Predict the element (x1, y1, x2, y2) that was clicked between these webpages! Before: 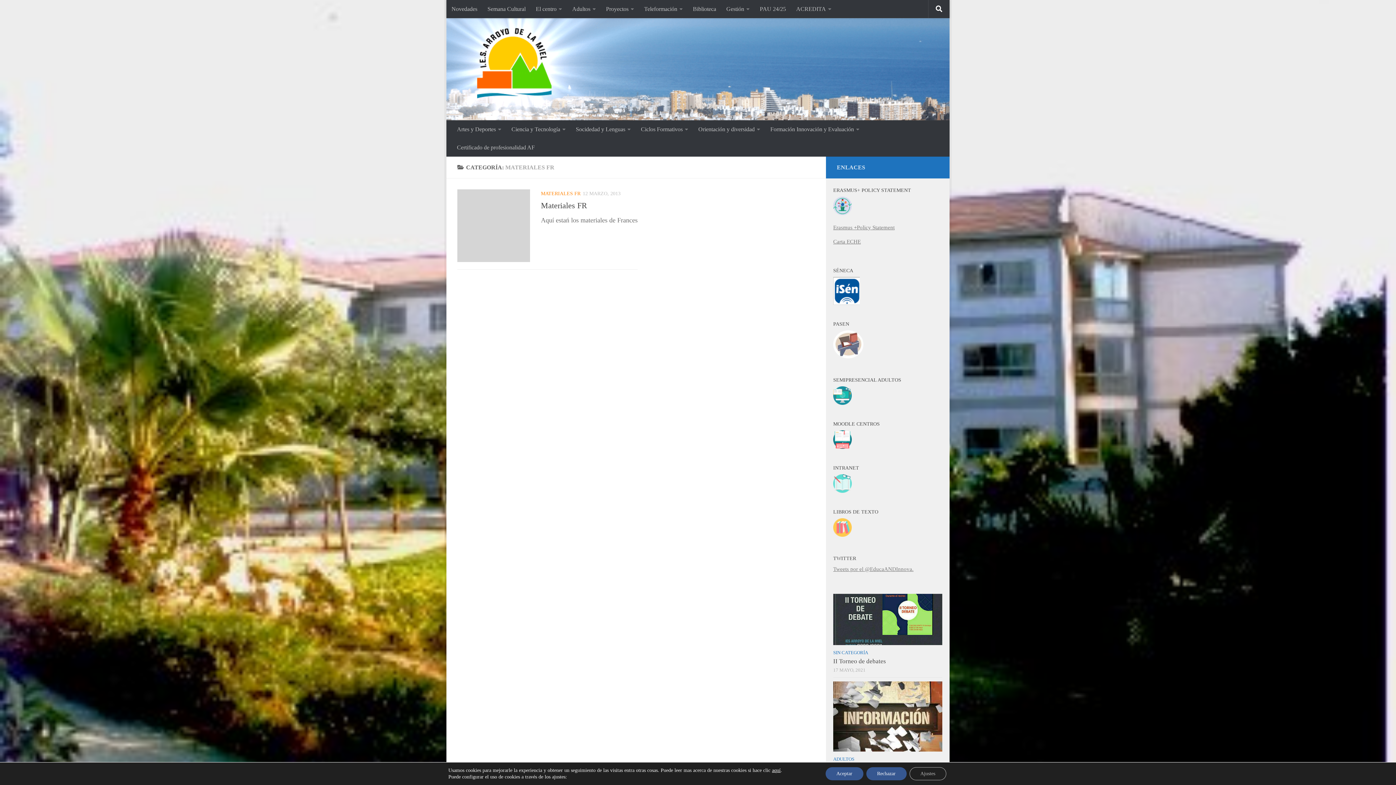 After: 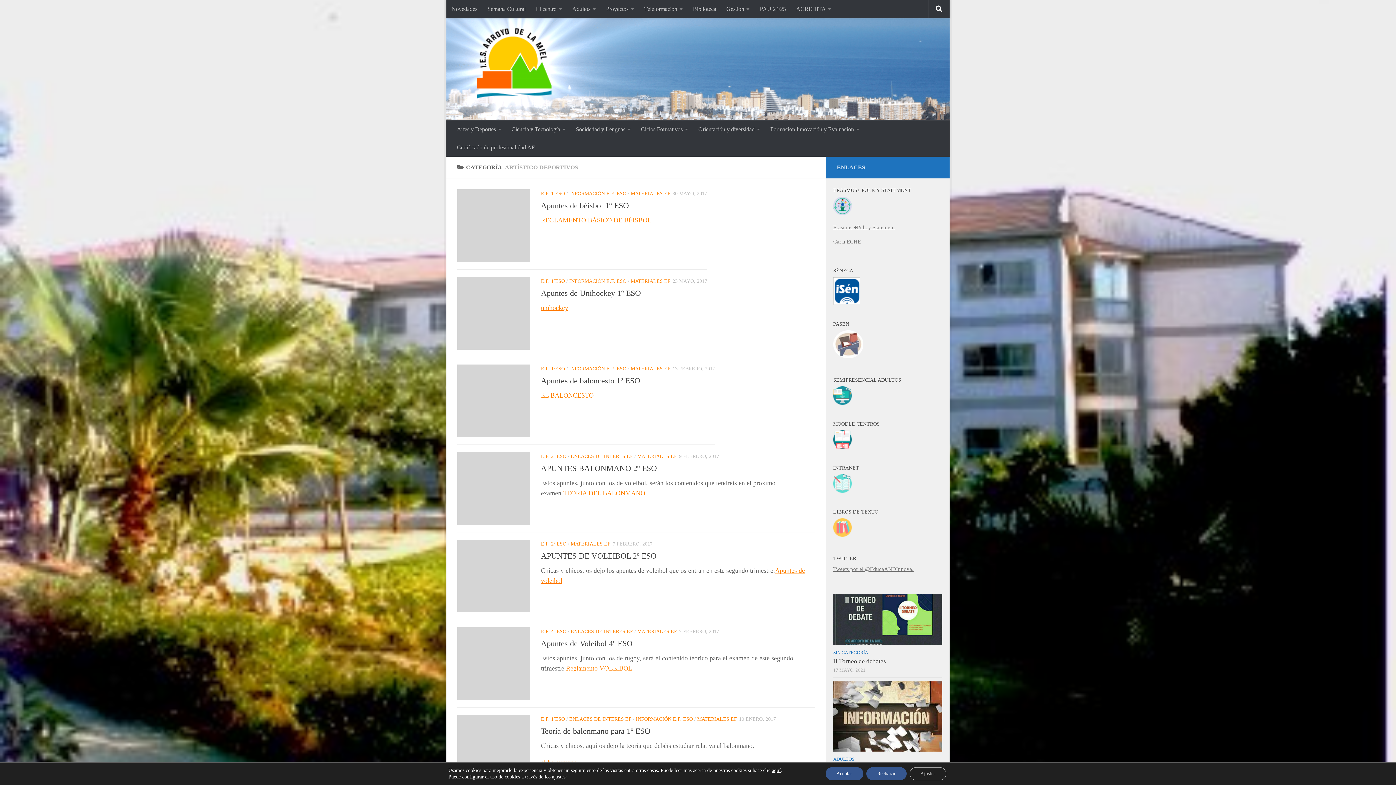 Action: label: Artes y Deportes bbox: (452, 120, 506, 138)